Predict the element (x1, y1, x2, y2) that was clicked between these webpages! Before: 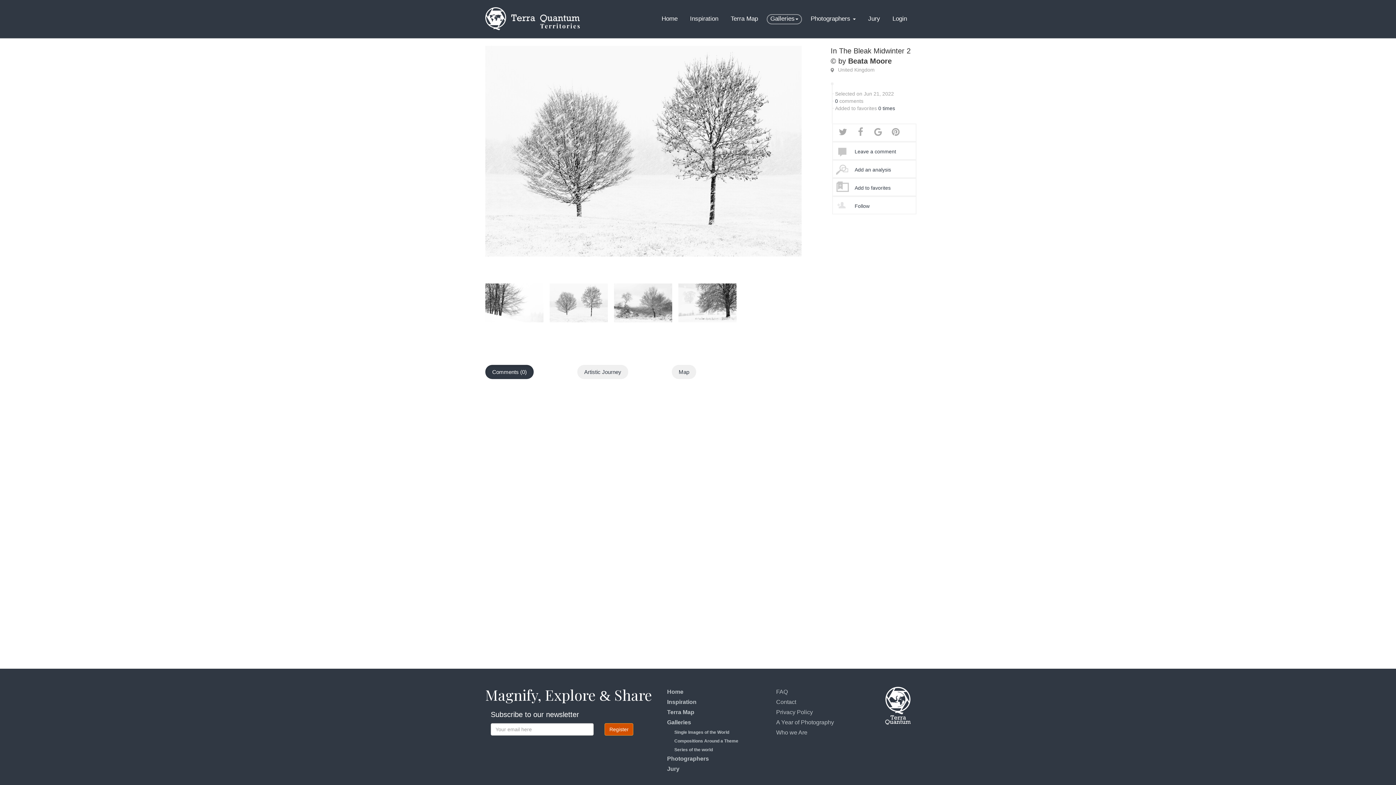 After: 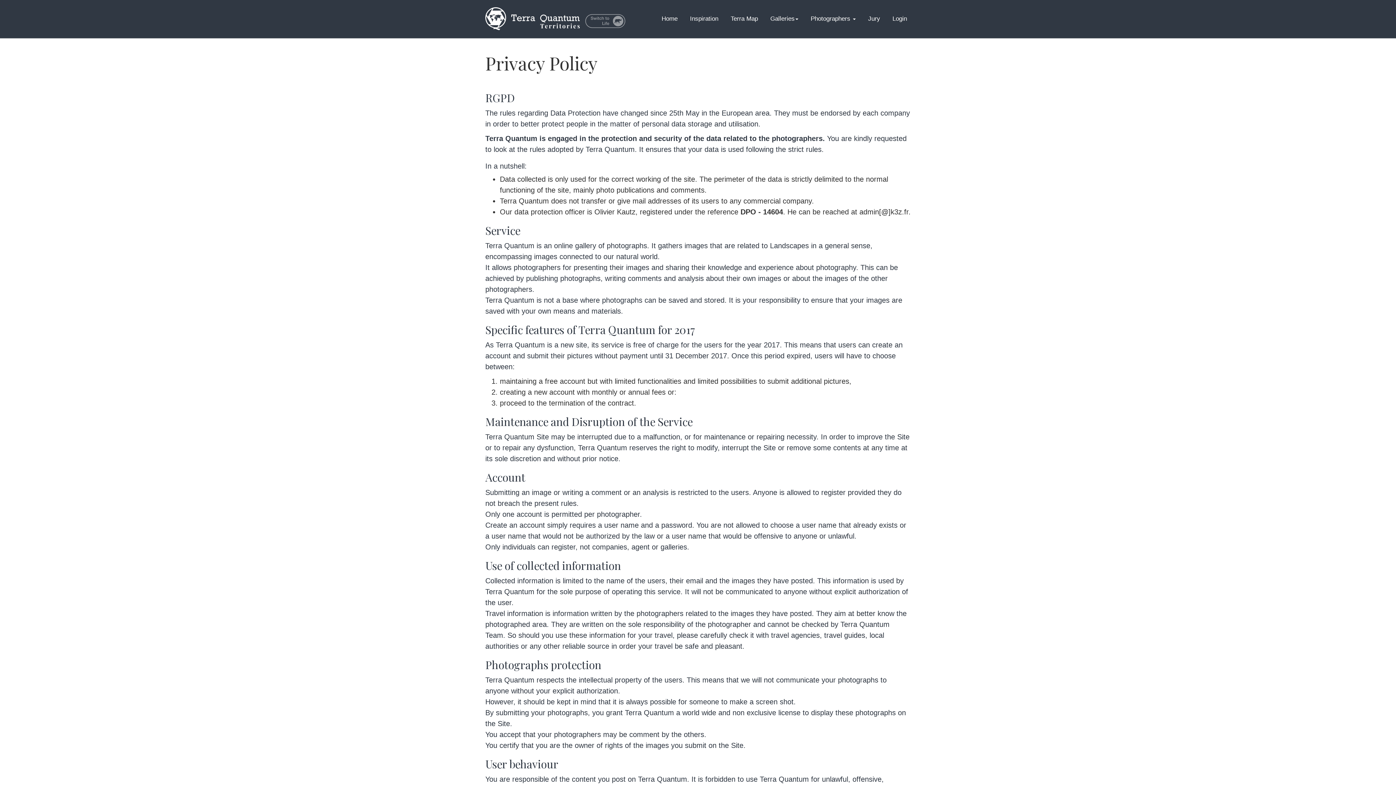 Action: bbox: (776, 709, 813, 715) label: Privacy Policy